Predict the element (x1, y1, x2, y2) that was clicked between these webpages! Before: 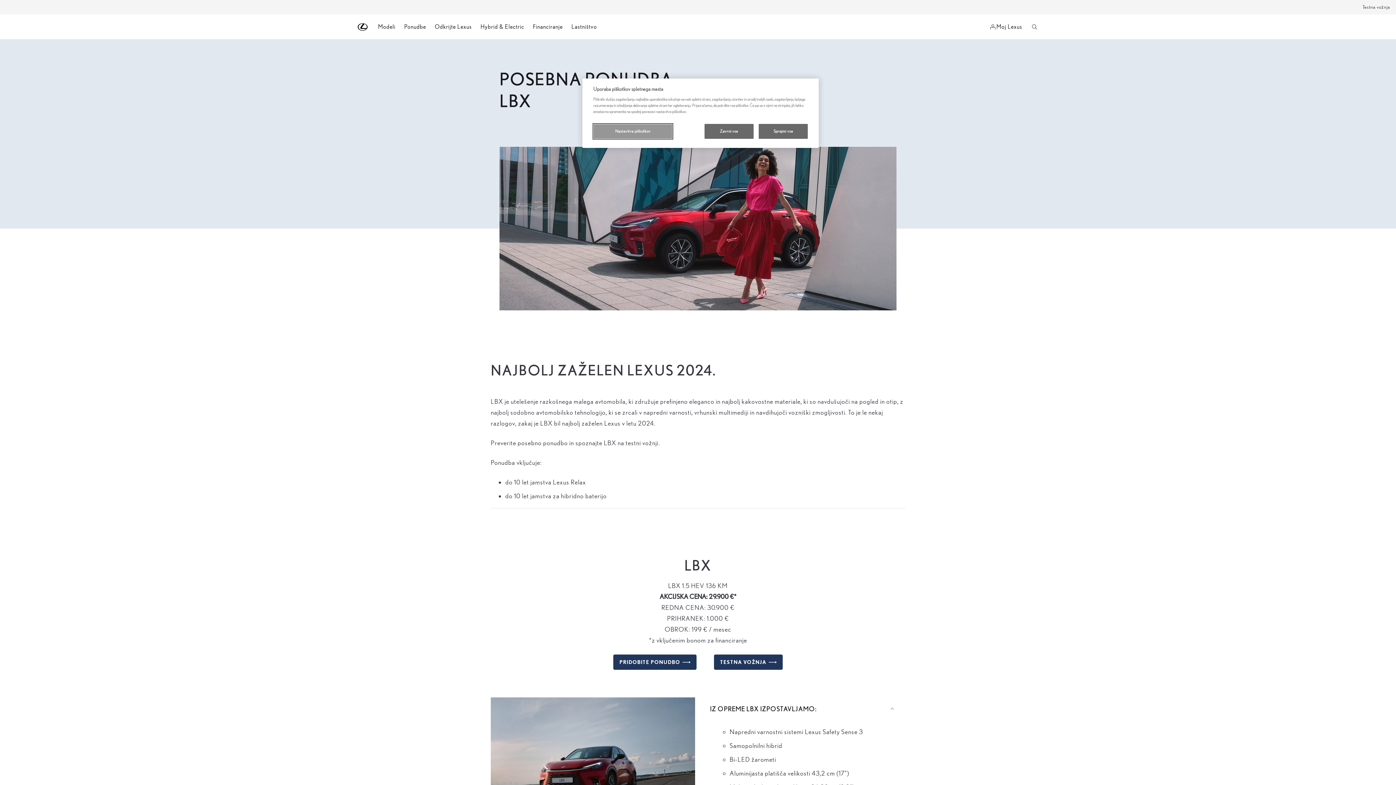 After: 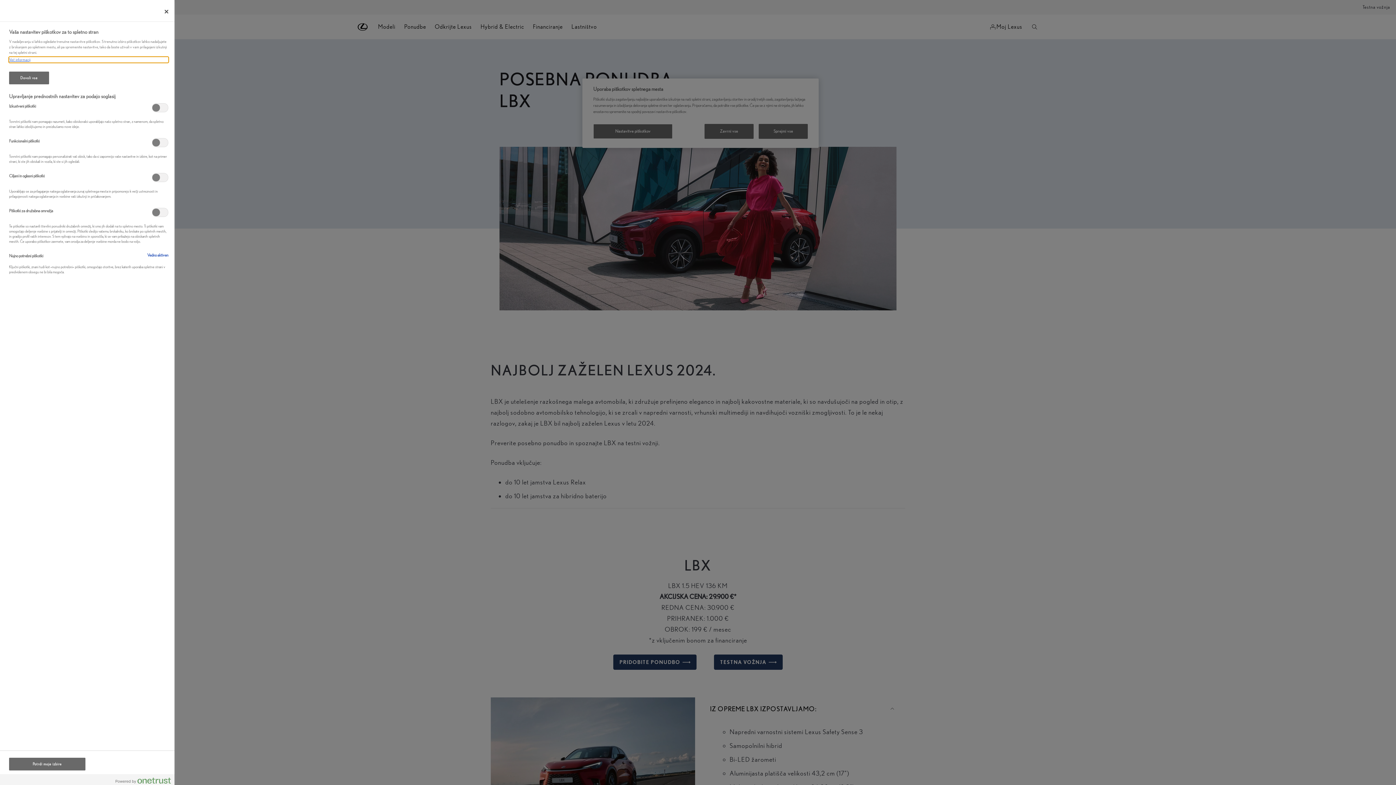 Action: label: Nastavitve piškotkov bbox: (593, 124, 672, 138)